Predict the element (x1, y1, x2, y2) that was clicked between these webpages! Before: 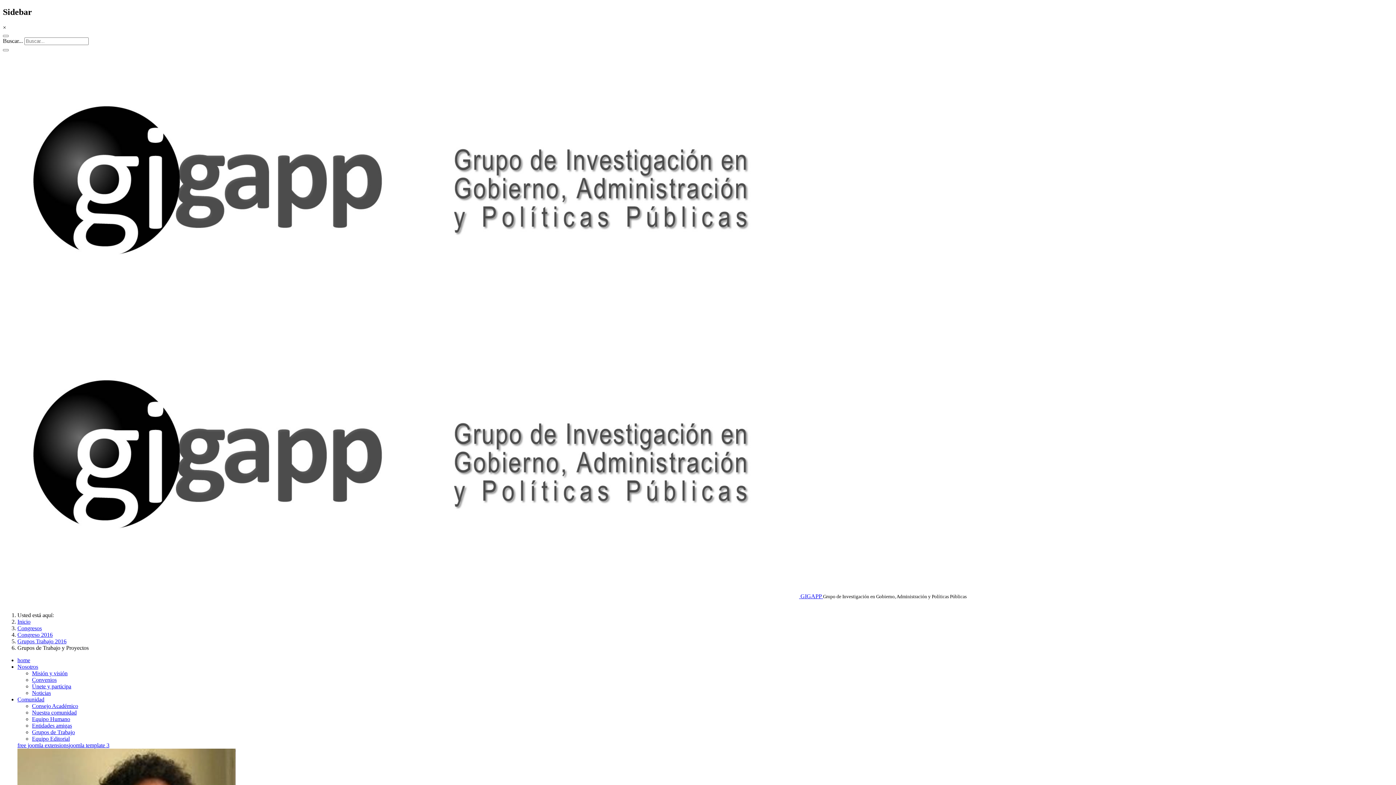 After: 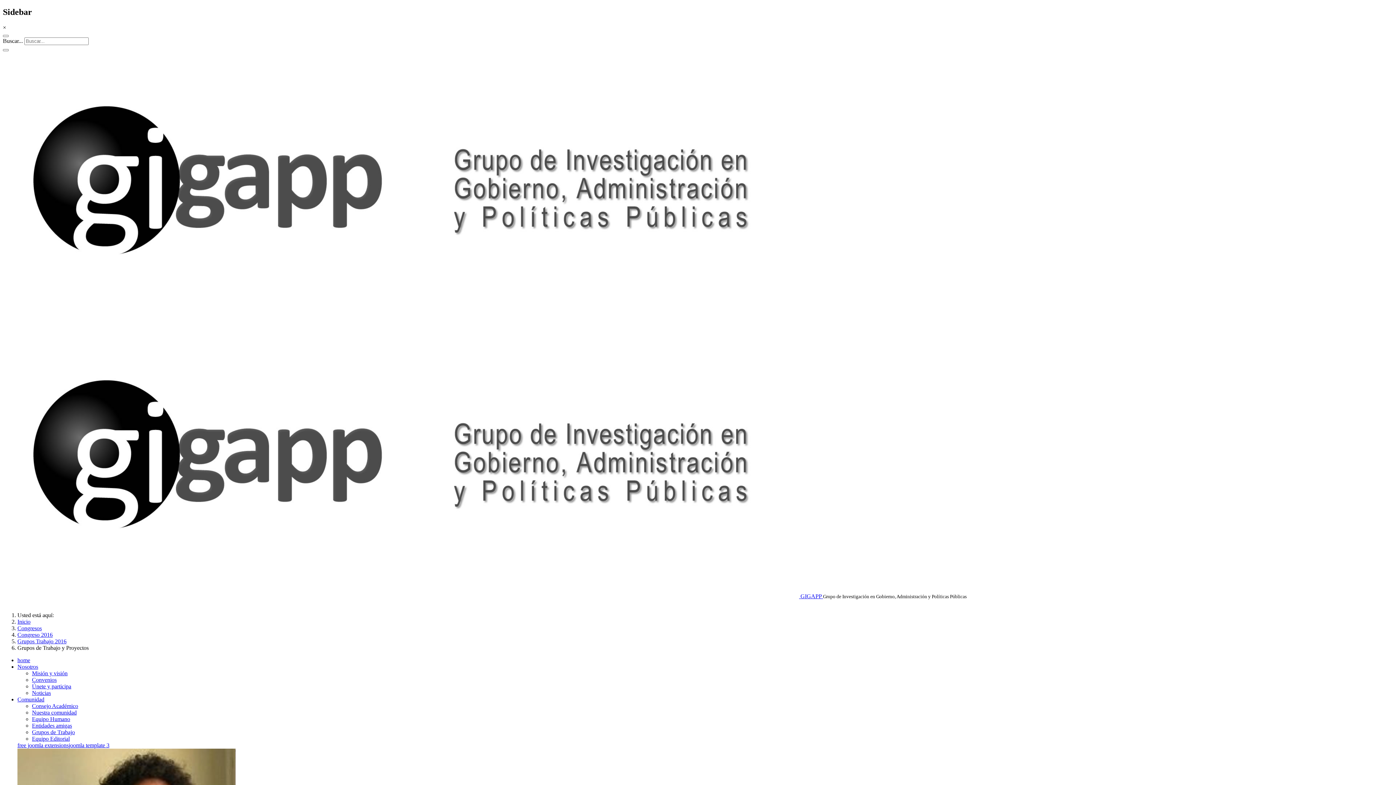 Action: bbox: (2, 24, 6, 30) label: ×